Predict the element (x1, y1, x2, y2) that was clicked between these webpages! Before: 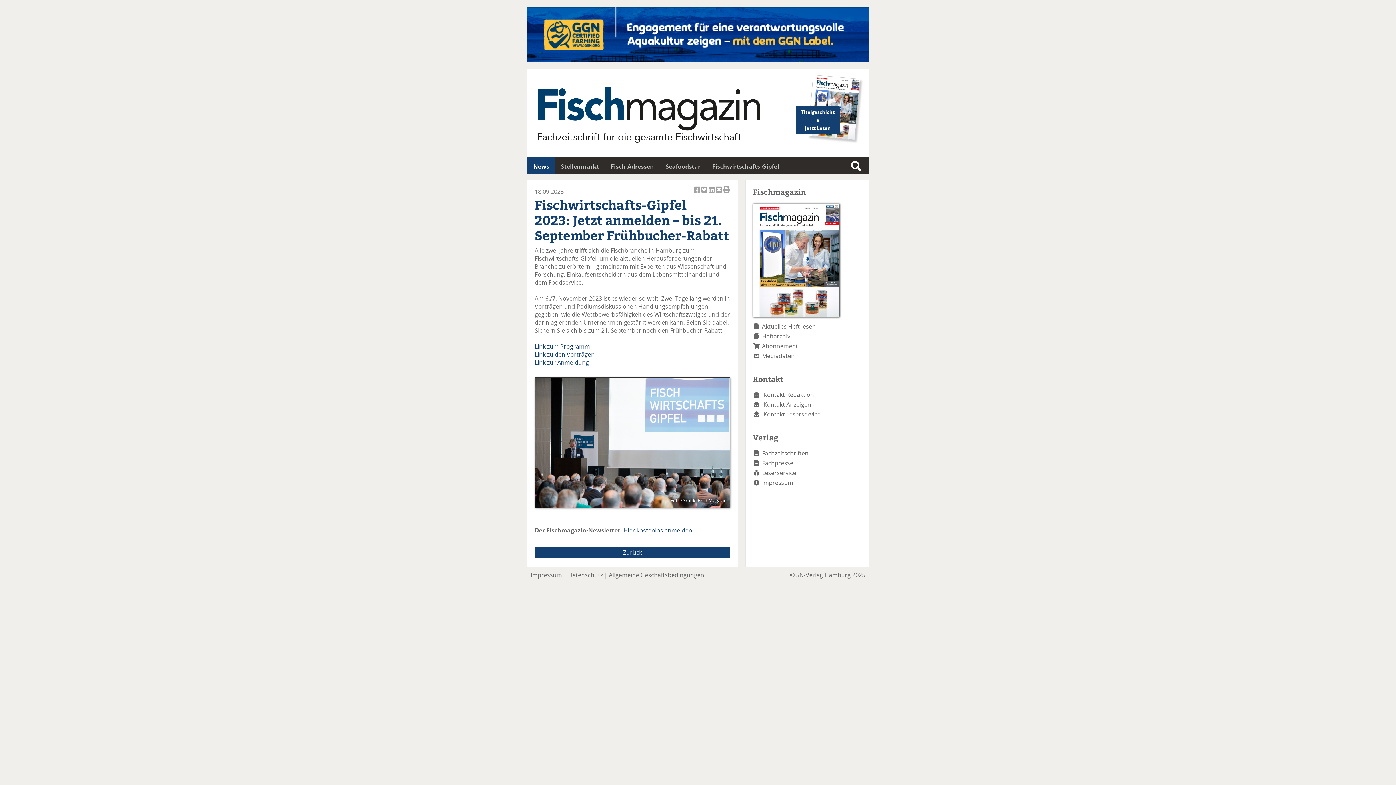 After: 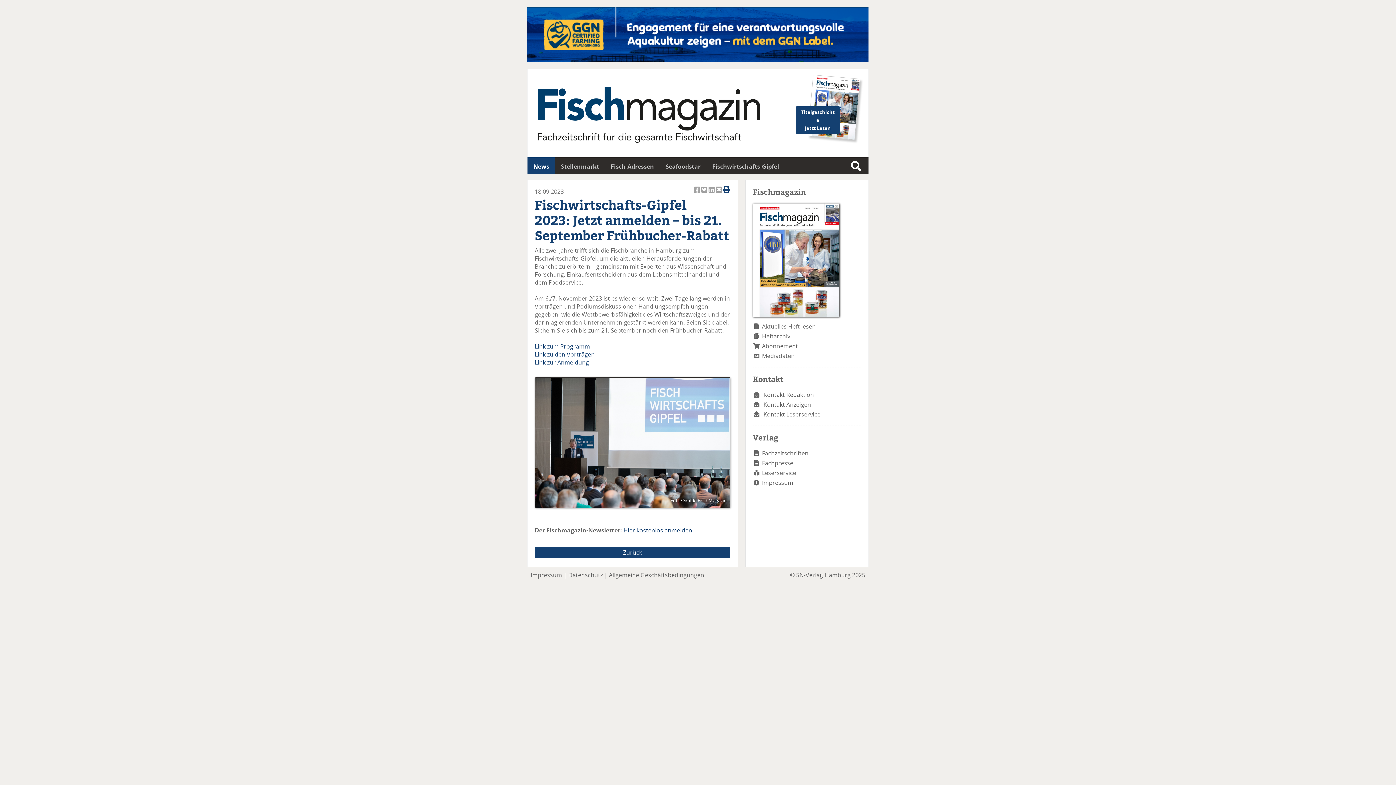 Action: label:  Artikel Drucken bbox: (723, 185, 730, 194)